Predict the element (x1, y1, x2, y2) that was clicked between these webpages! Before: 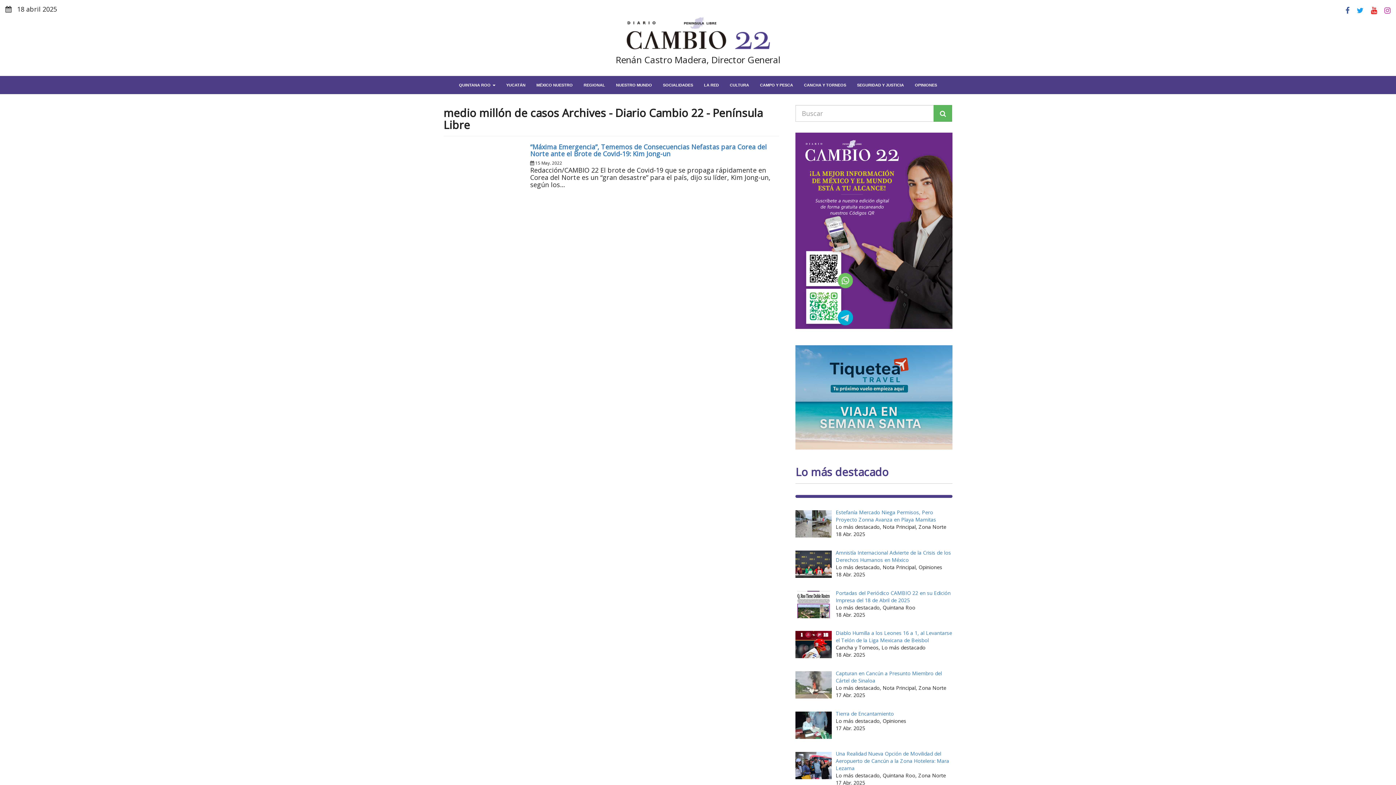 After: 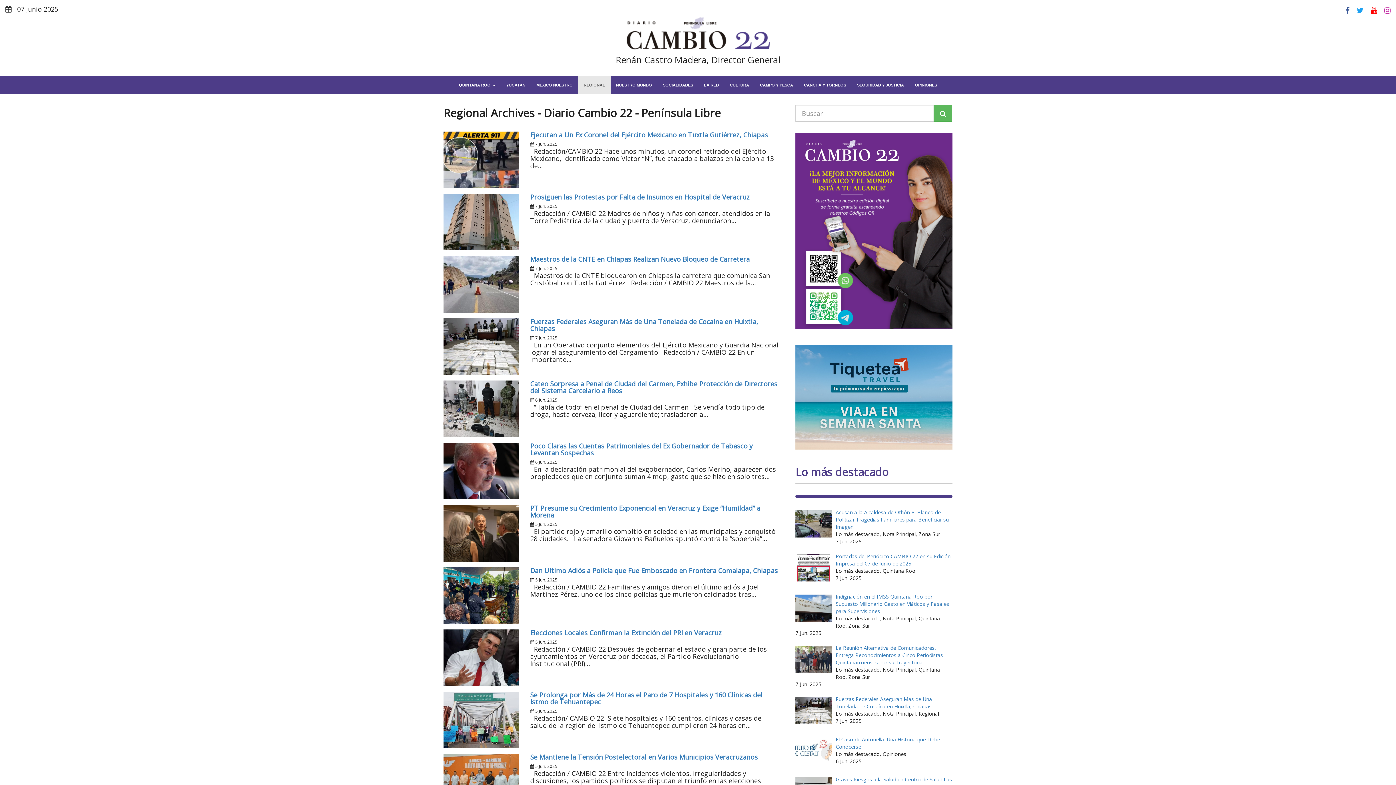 Action: label: REGIONAL bbox: (578, 76, 610, 94)